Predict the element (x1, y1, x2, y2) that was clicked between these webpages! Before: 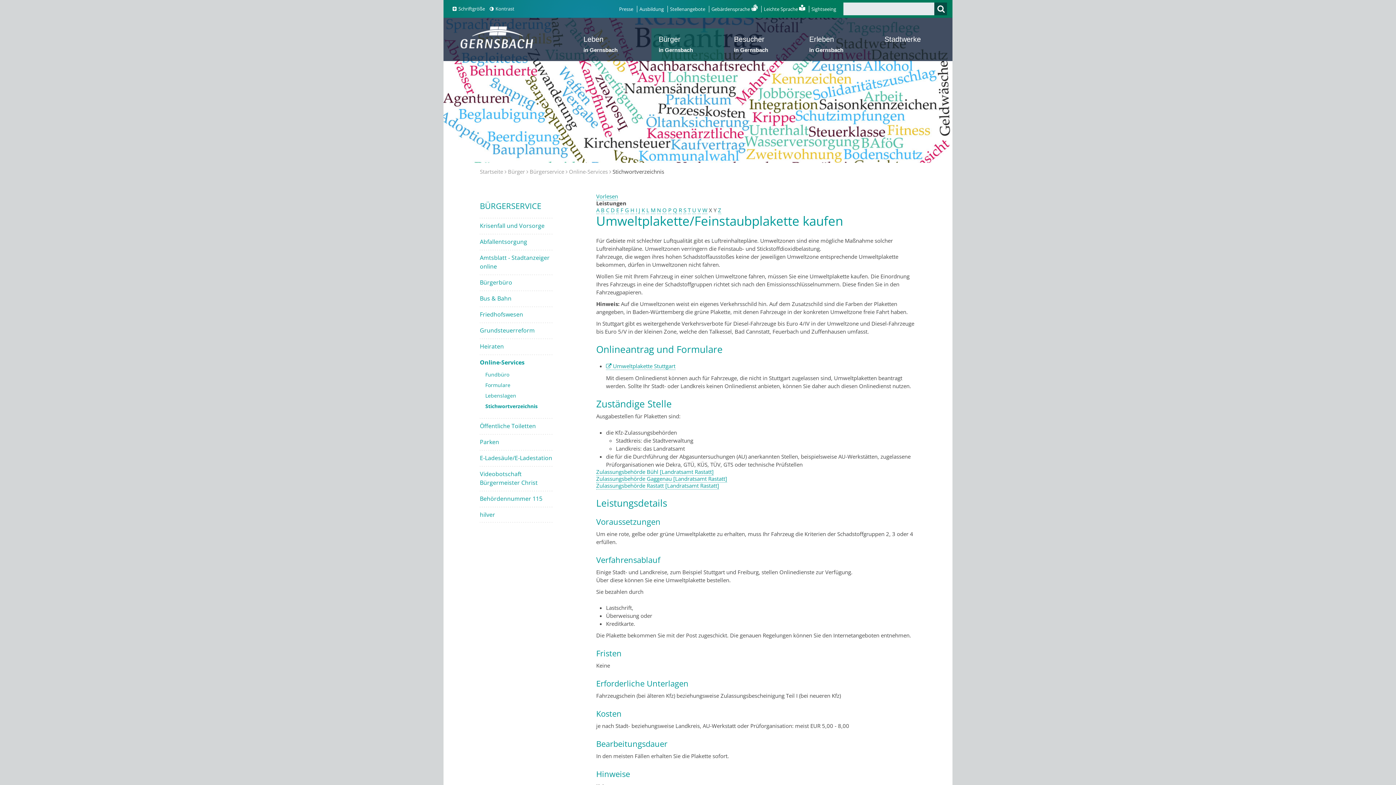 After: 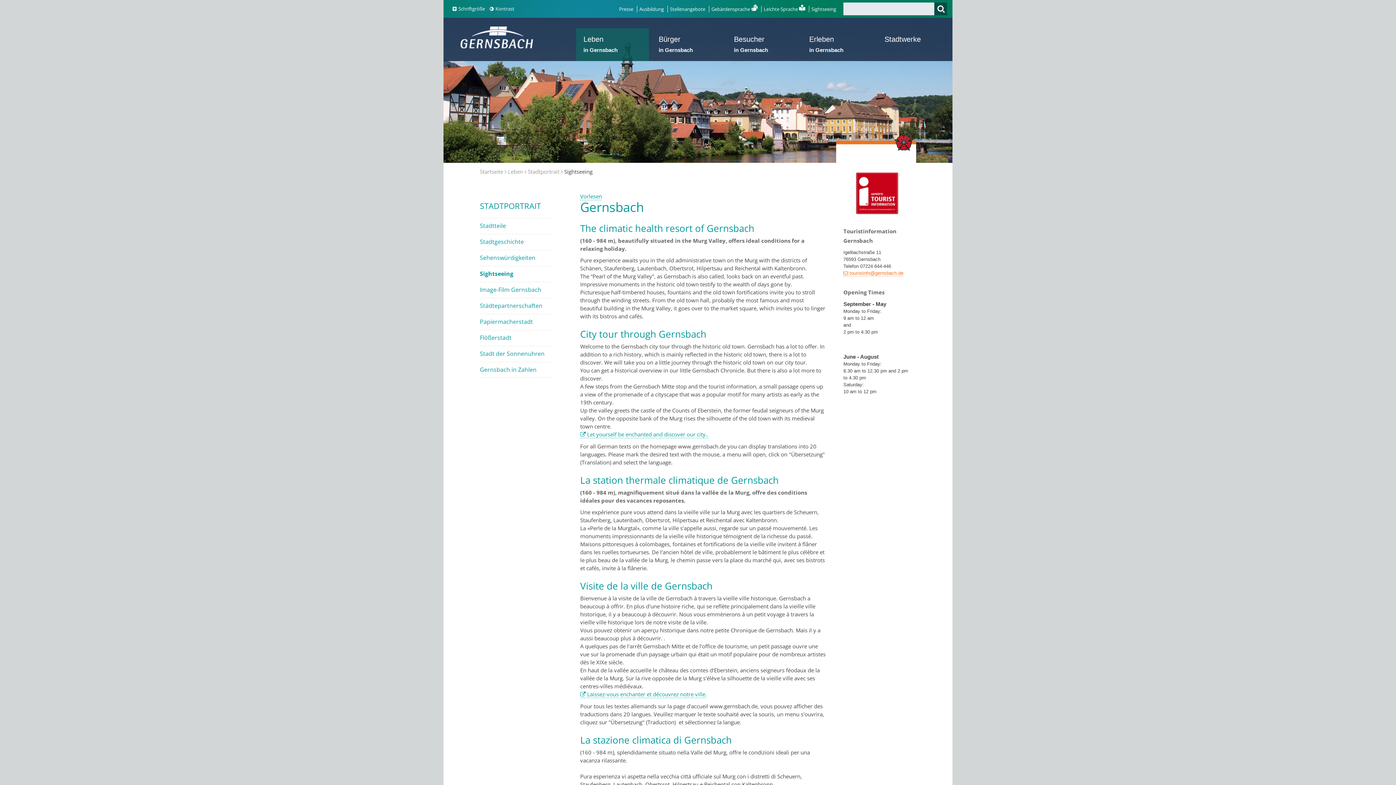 Action: label: Sightseeing bbox: (811, 5, 836, 12)